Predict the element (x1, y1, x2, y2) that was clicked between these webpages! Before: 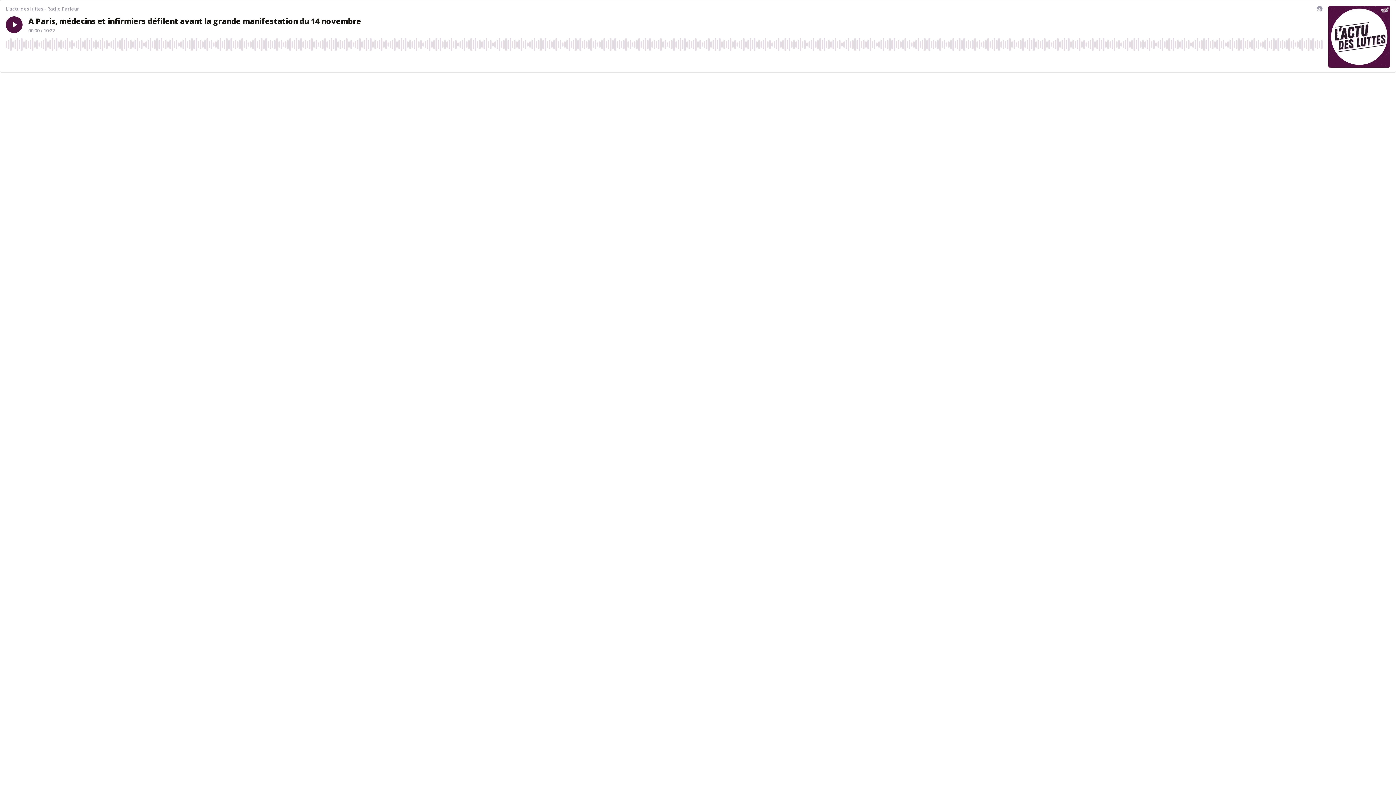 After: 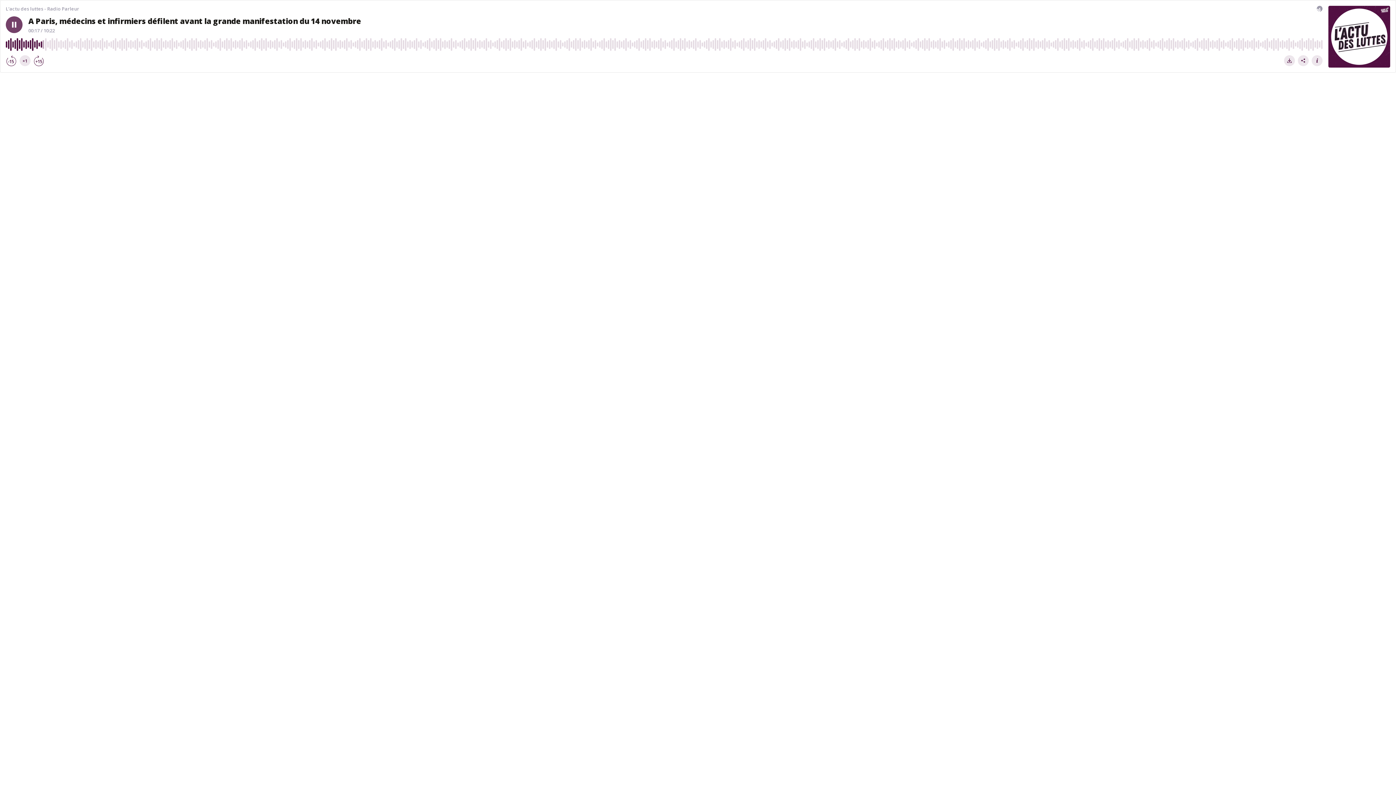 Action: bbox: (5, 16, 22, 33) label: Play